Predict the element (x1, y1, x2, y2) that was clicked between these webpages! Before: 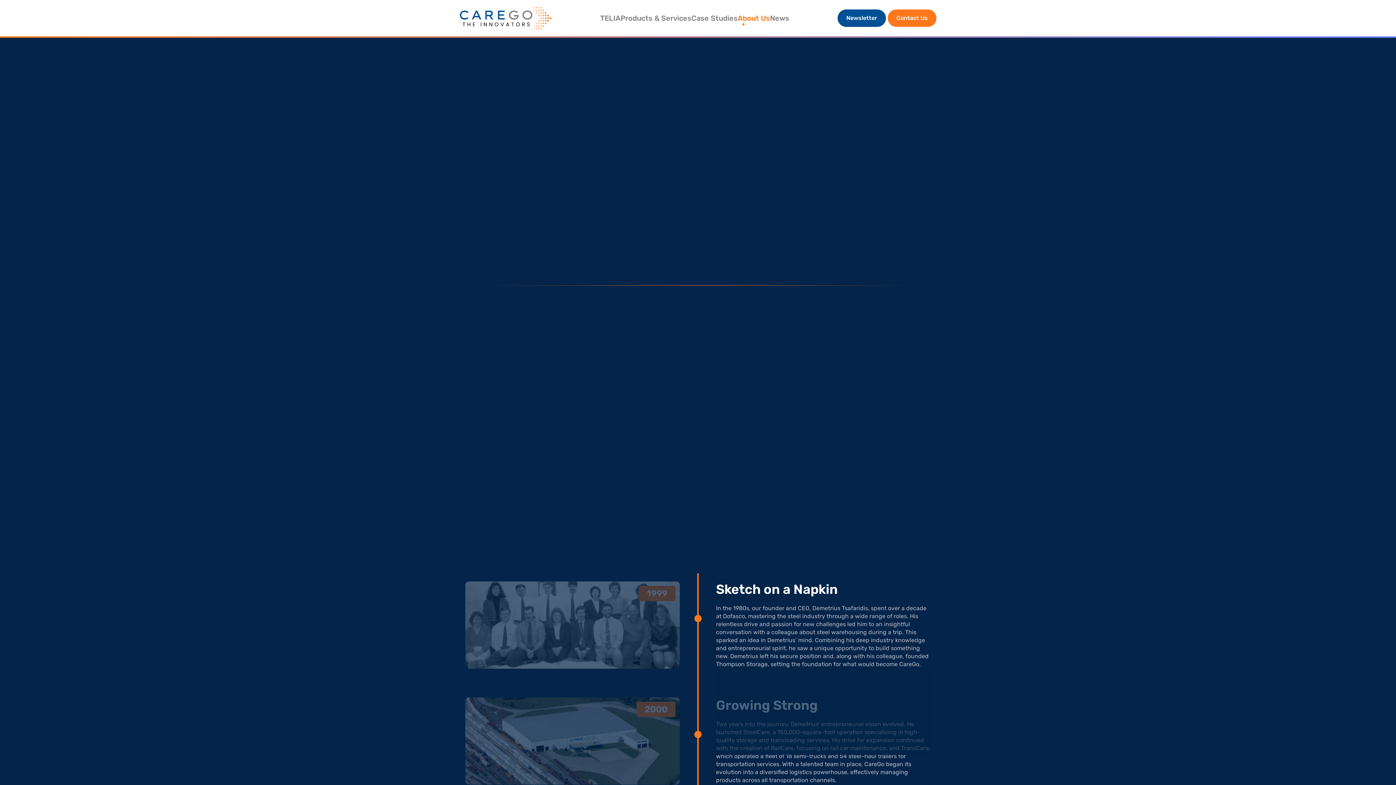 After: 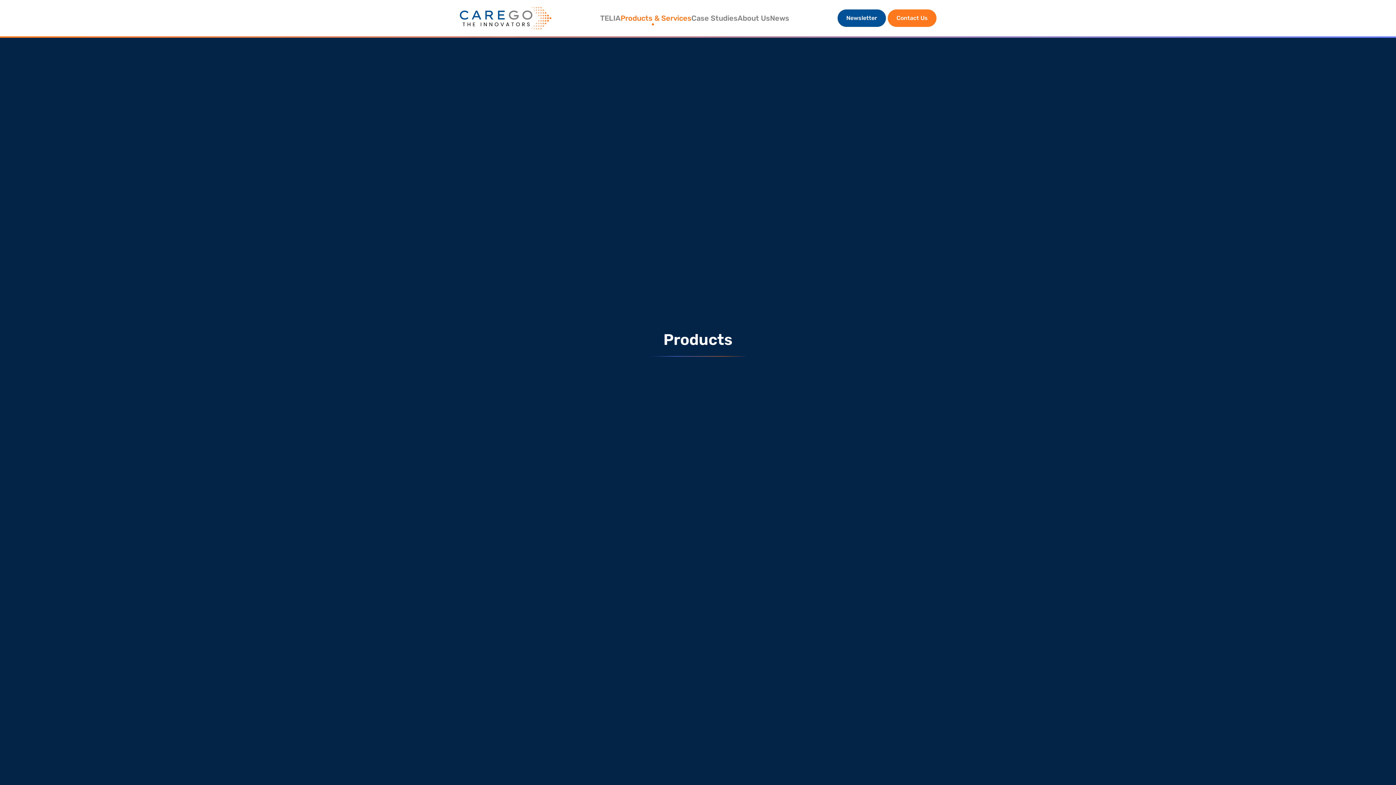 Action: bbox: (620, 14, 691, 21) label: Products & Services